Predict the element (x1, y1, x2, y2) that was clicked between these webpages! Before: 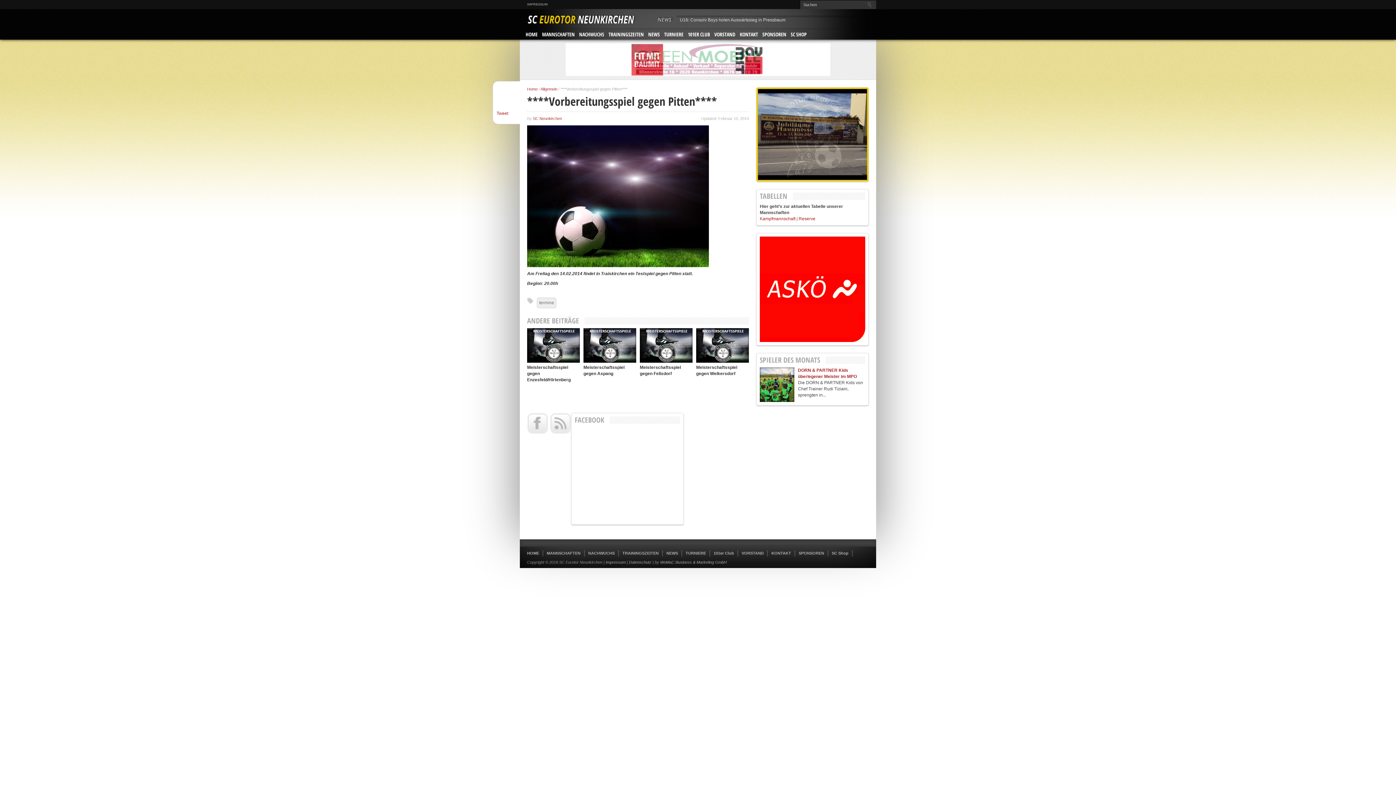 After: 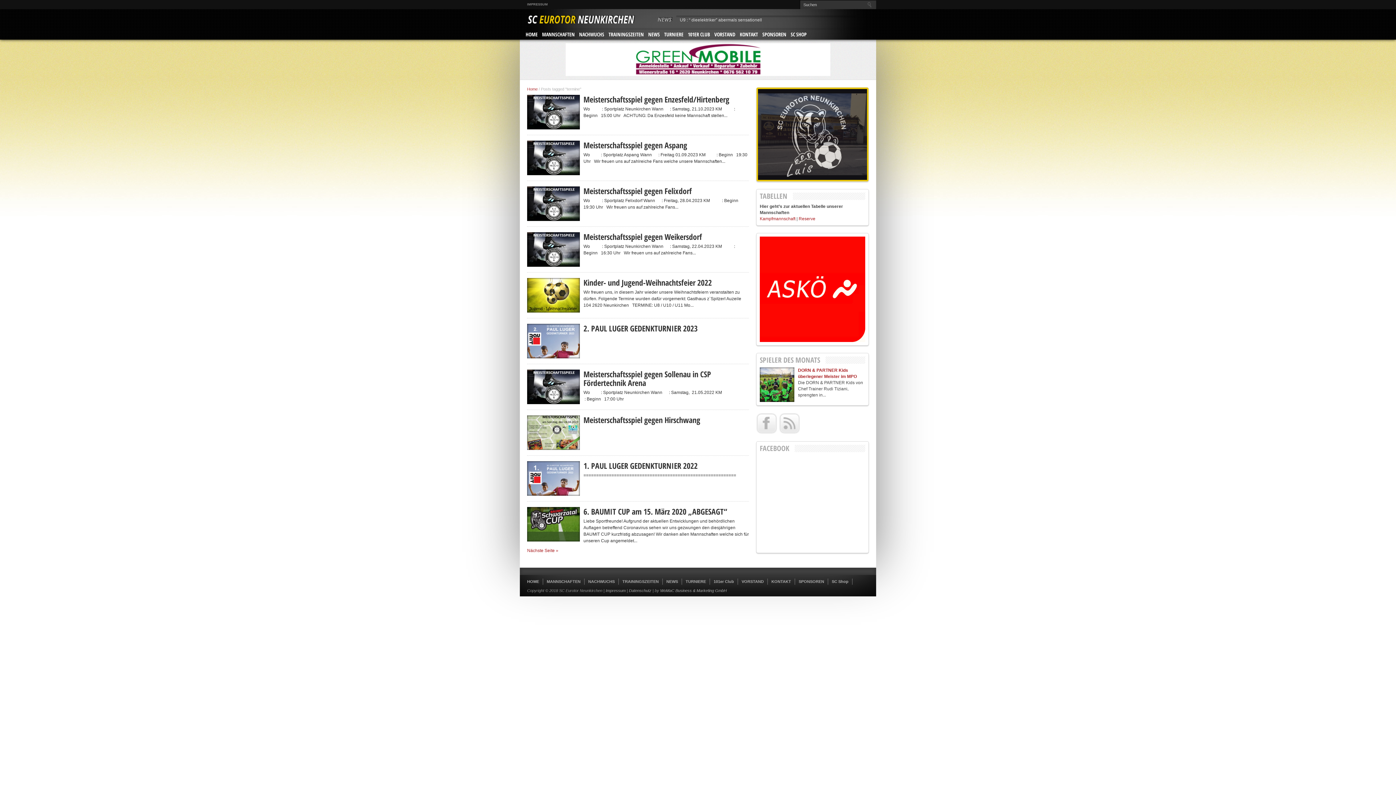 Action: bbox: (537, 297, 556, 308) label: termine